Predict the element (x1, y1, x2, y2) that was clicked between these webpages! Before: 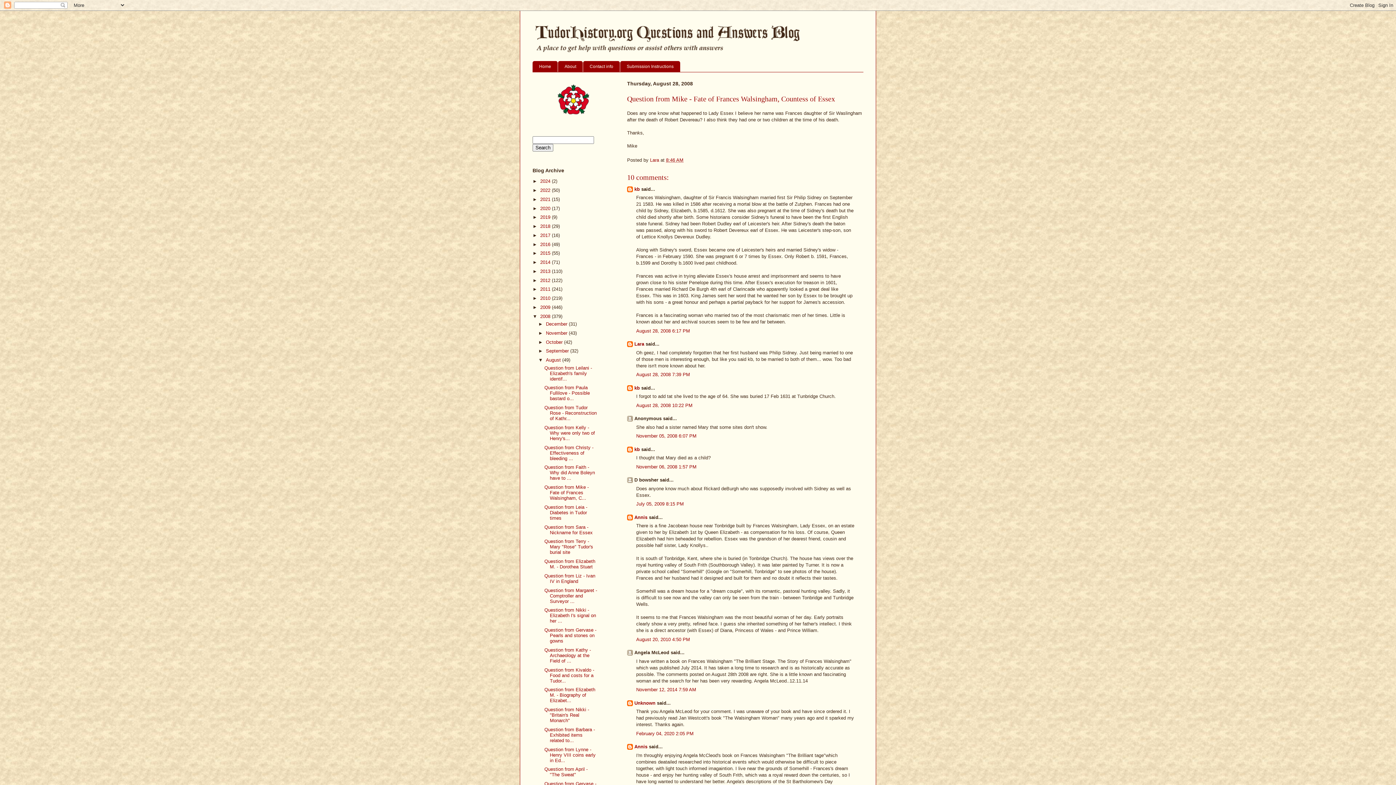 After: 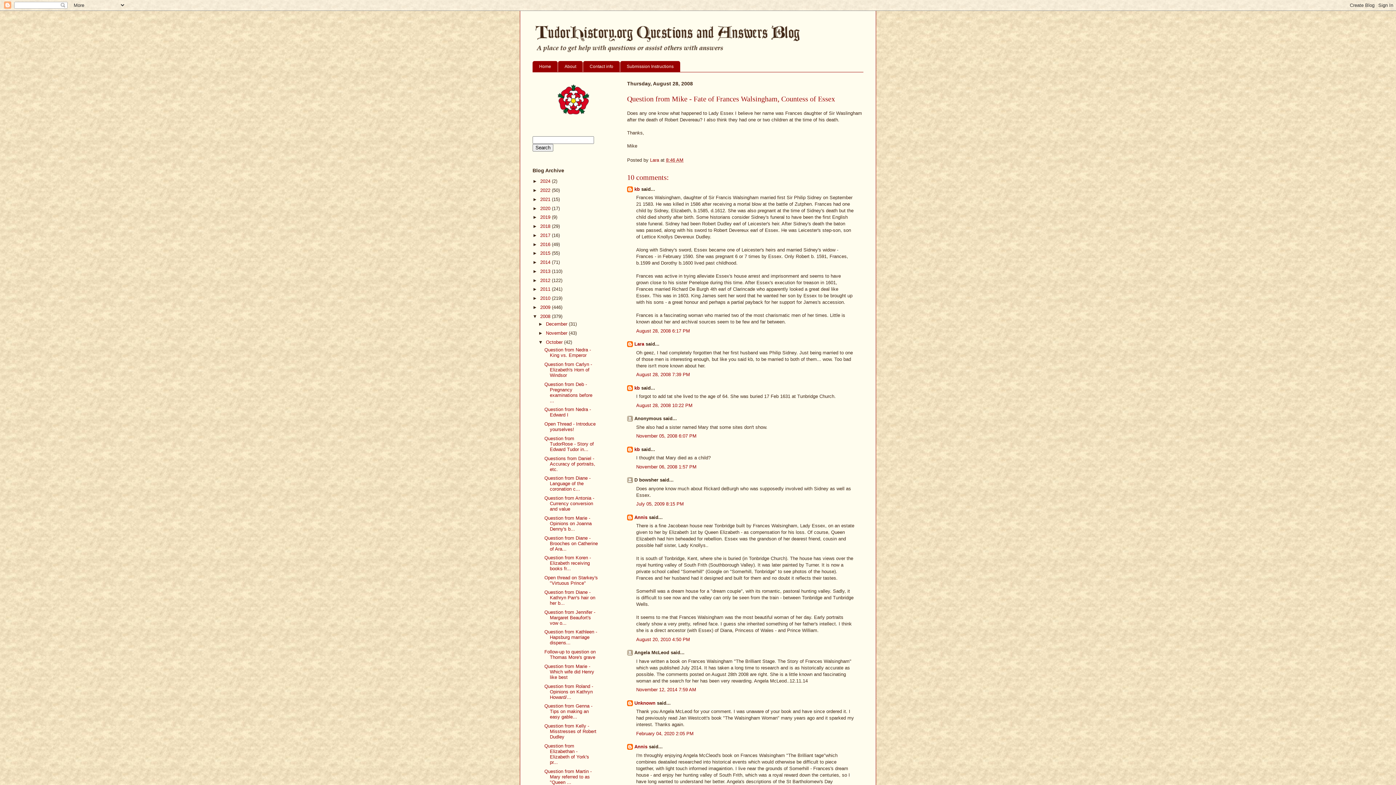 Action: bbox: (538, 339, 546, 344) label: ►  